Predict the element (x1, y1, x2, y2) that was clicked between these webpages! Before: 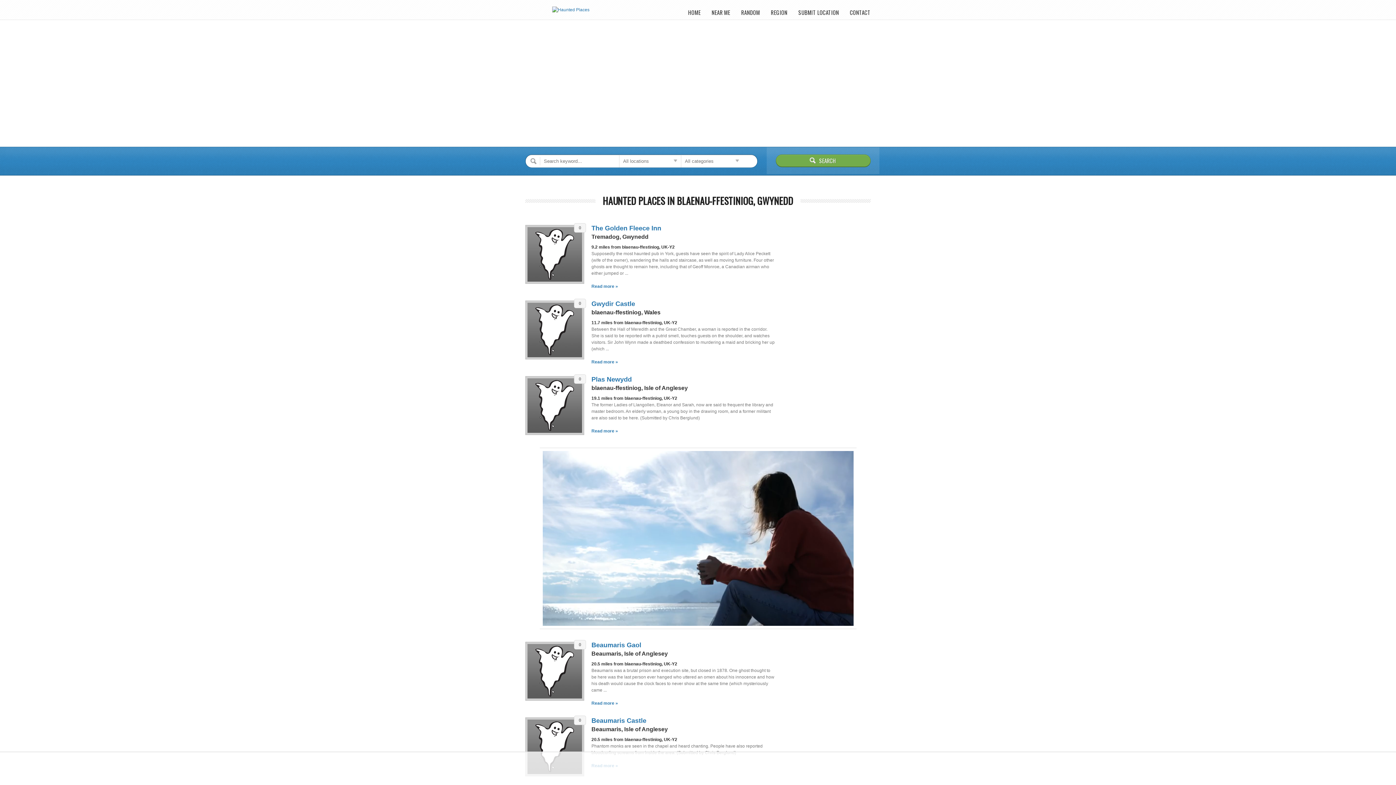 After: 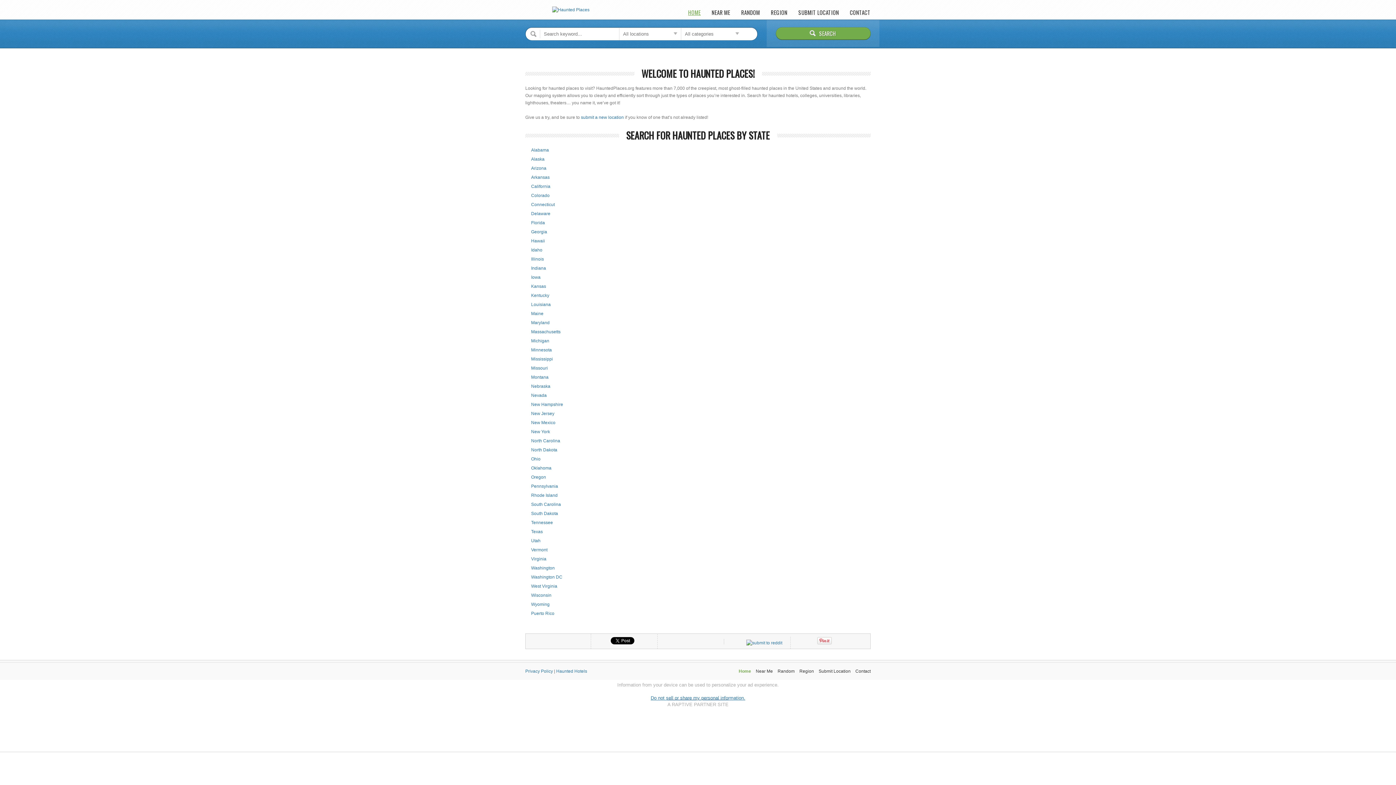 Action: bbox: (688, 9, 700, 16) label: HOME